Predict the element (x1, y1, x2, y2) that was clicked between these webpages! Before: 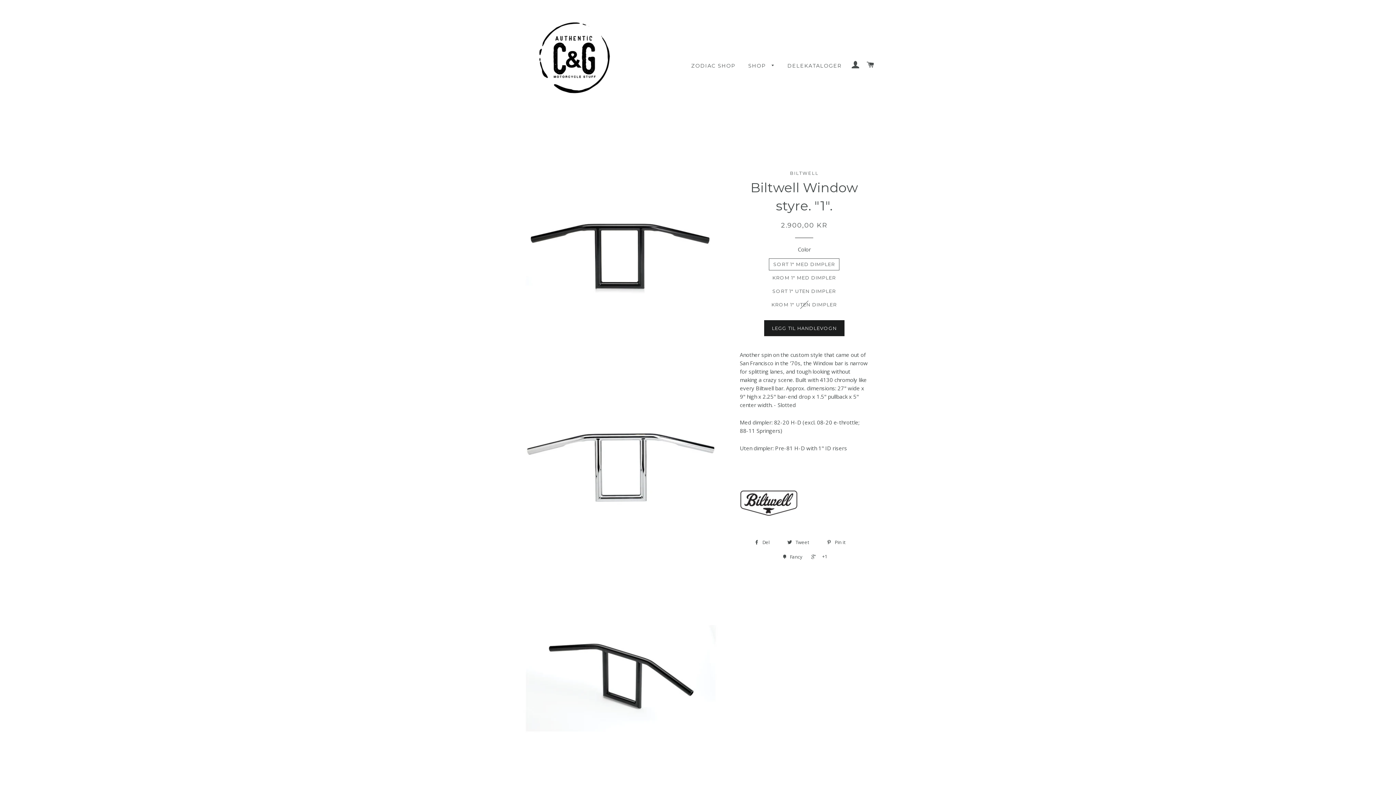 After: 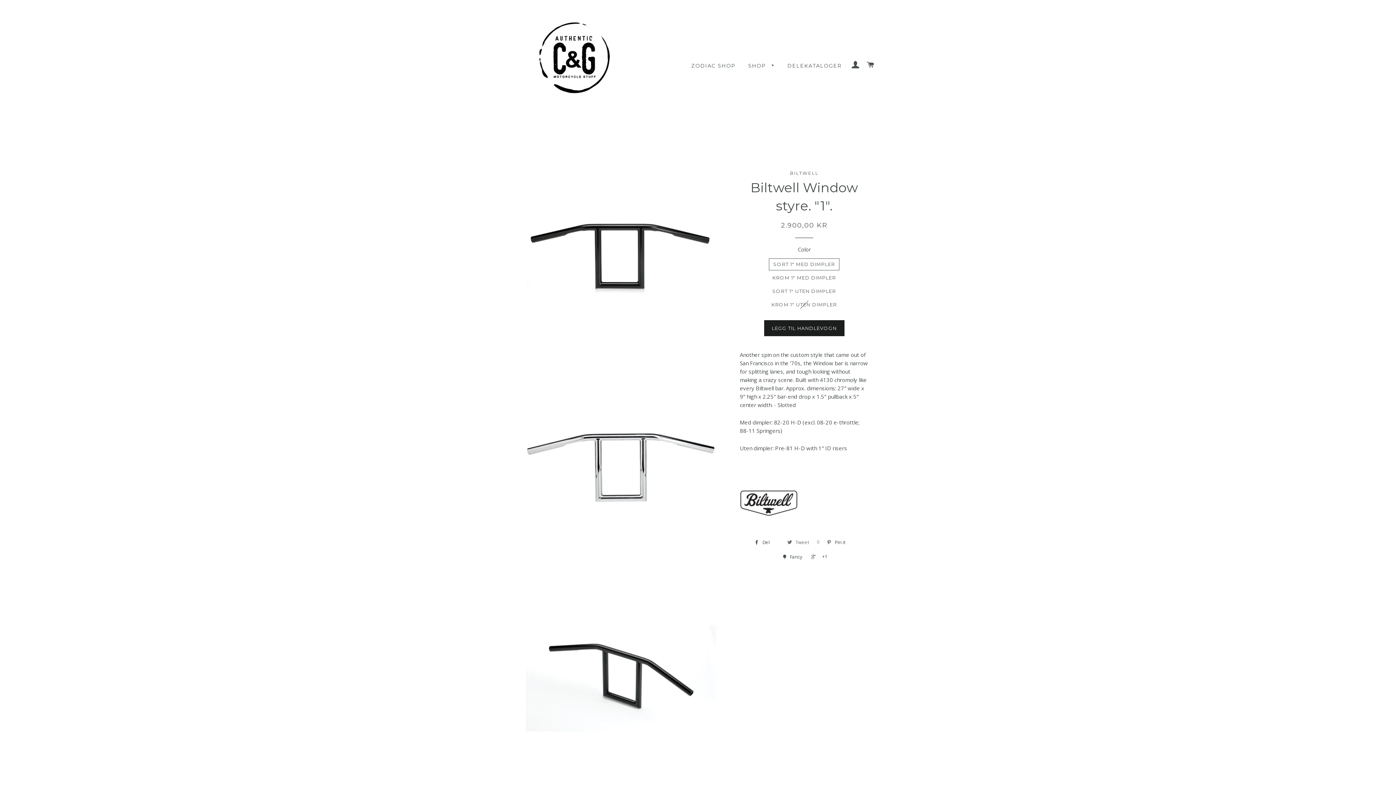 Action: label:  Tweet 0 bbox: (783, 537, 821, 548)